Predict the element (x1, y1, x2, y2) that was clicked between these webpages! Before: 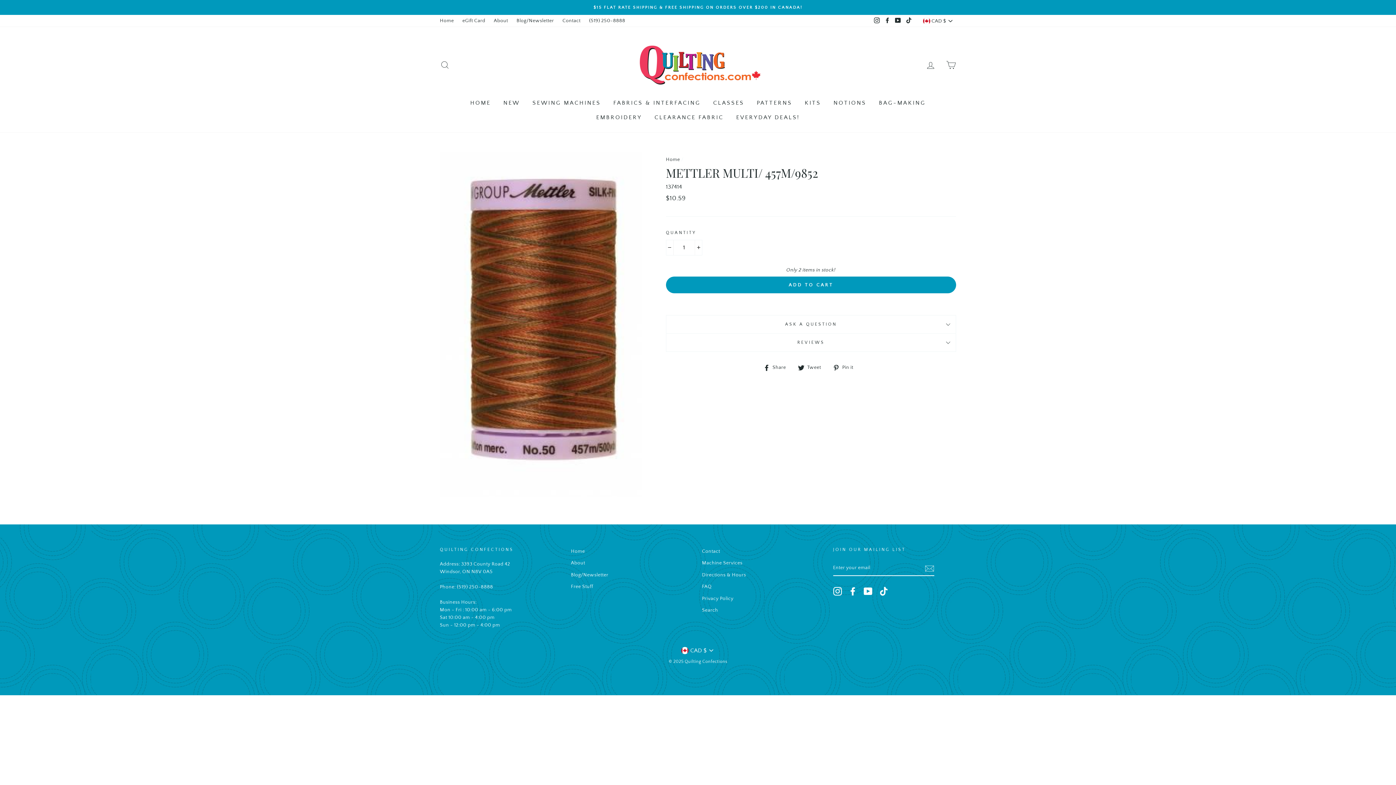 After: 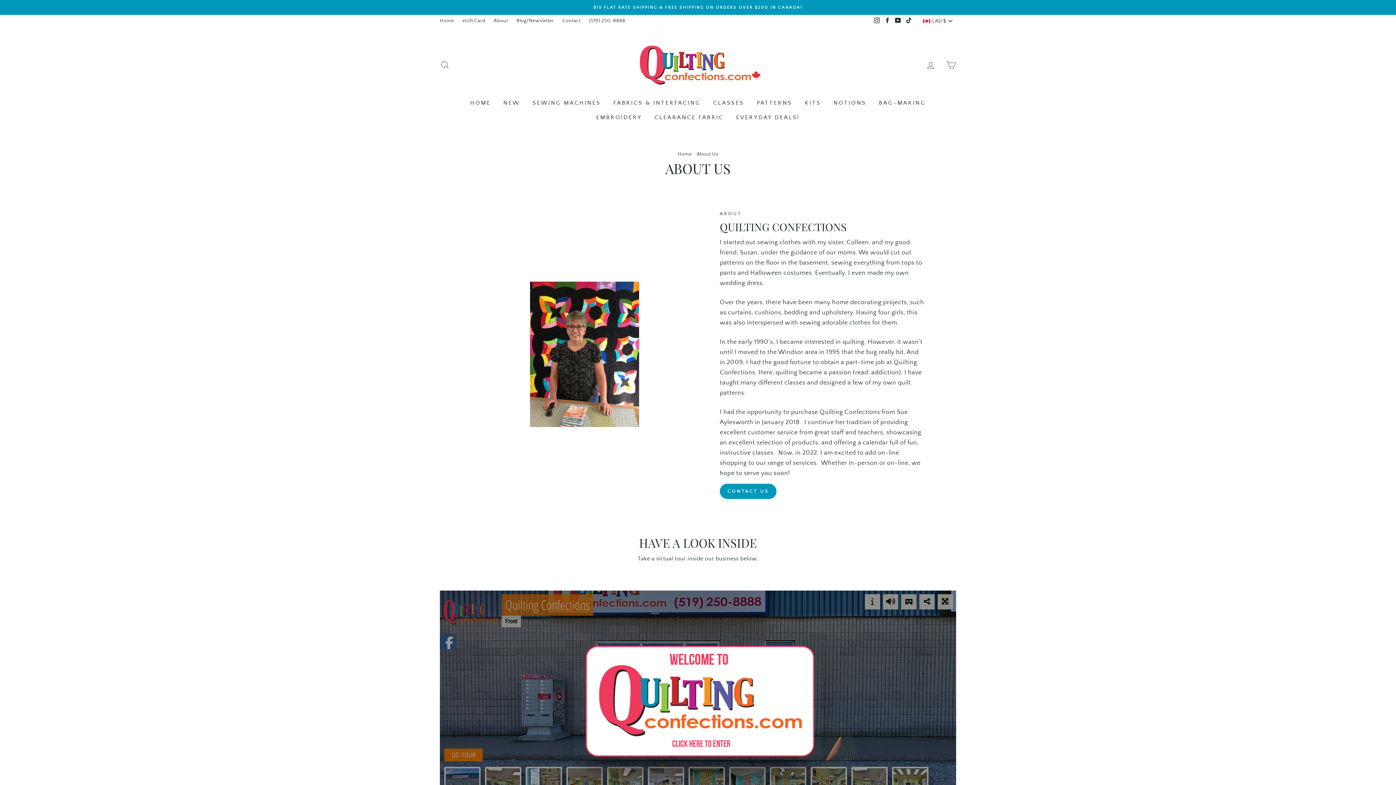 Action: label: About bbox: (490, 15, 511, 26)